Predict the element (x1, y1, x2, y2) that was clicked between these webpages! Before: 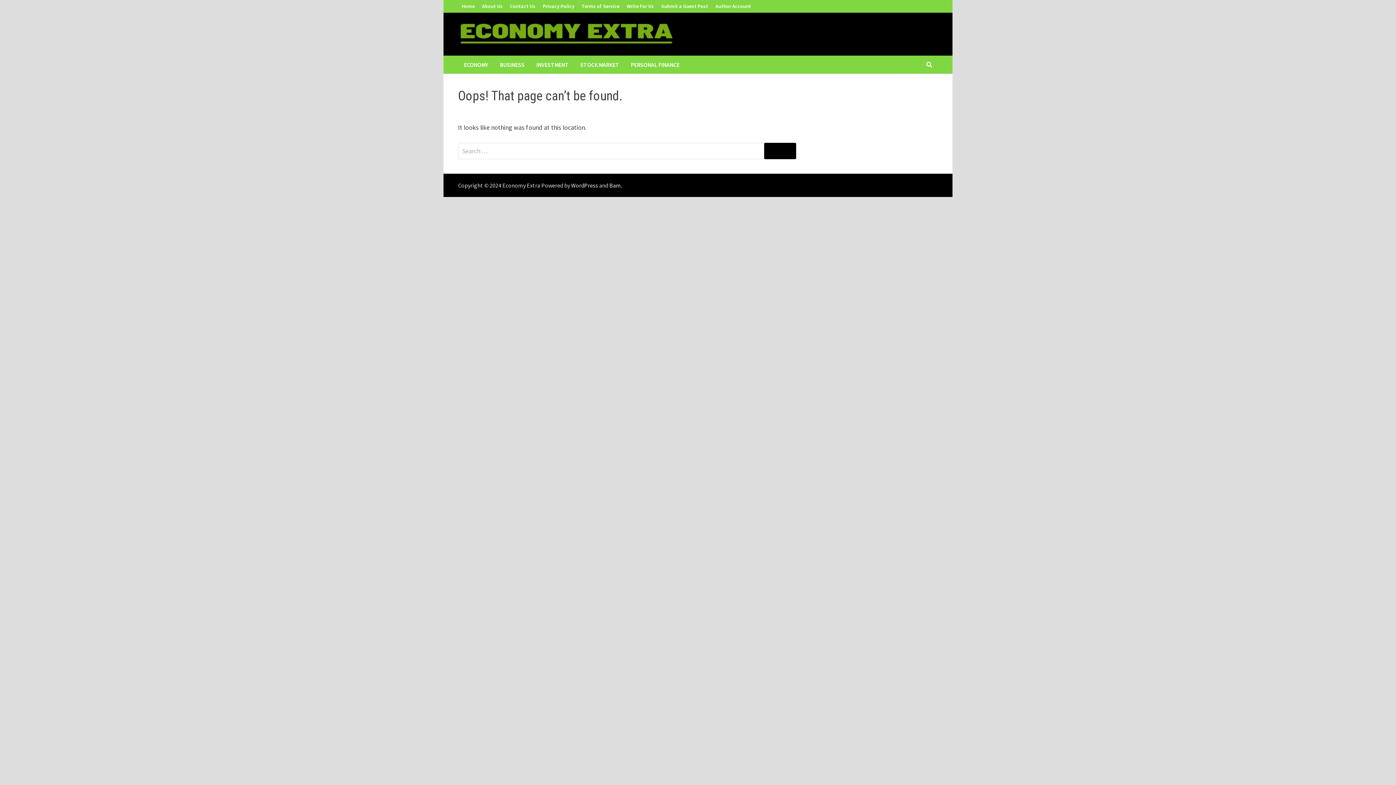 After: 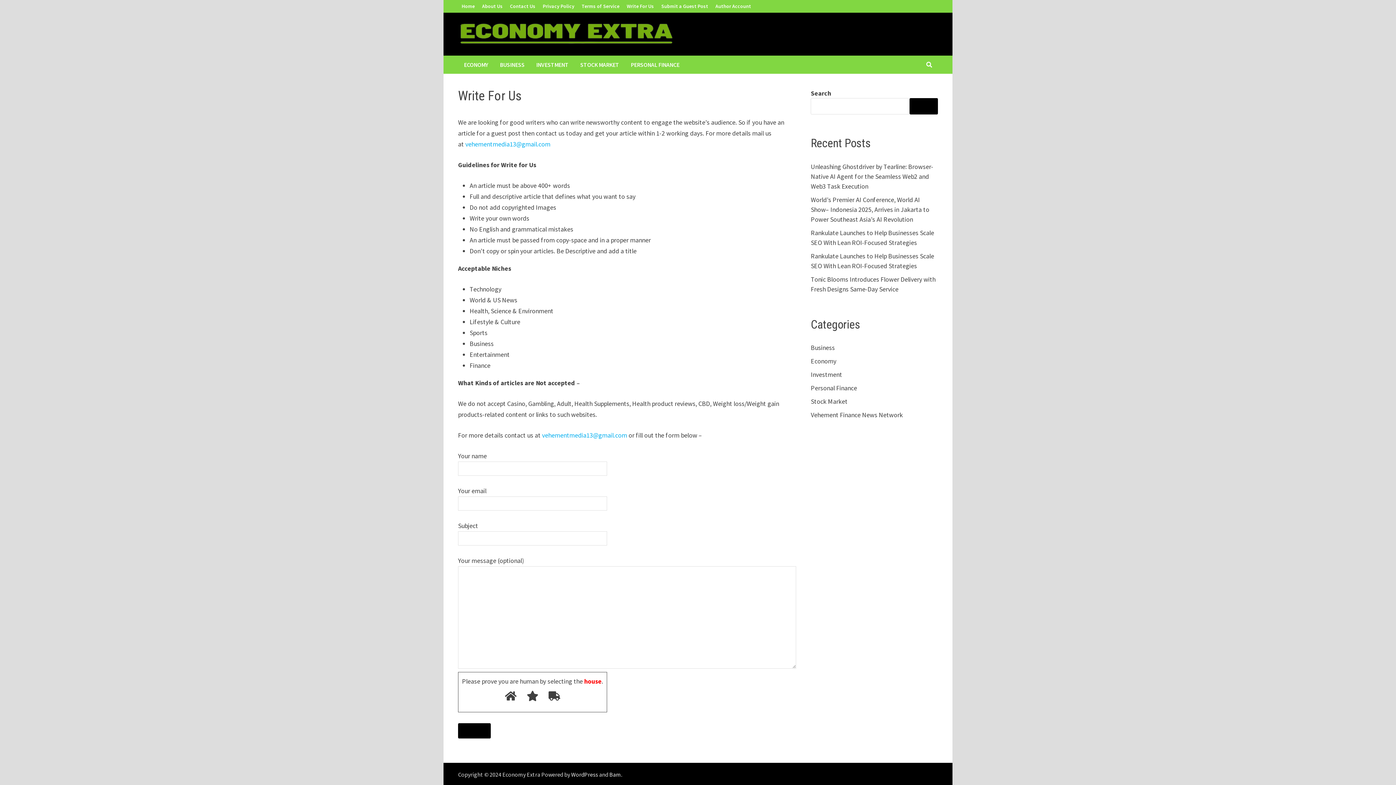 Action: label: Write For Us bbox: (623, 0, 657, 12)